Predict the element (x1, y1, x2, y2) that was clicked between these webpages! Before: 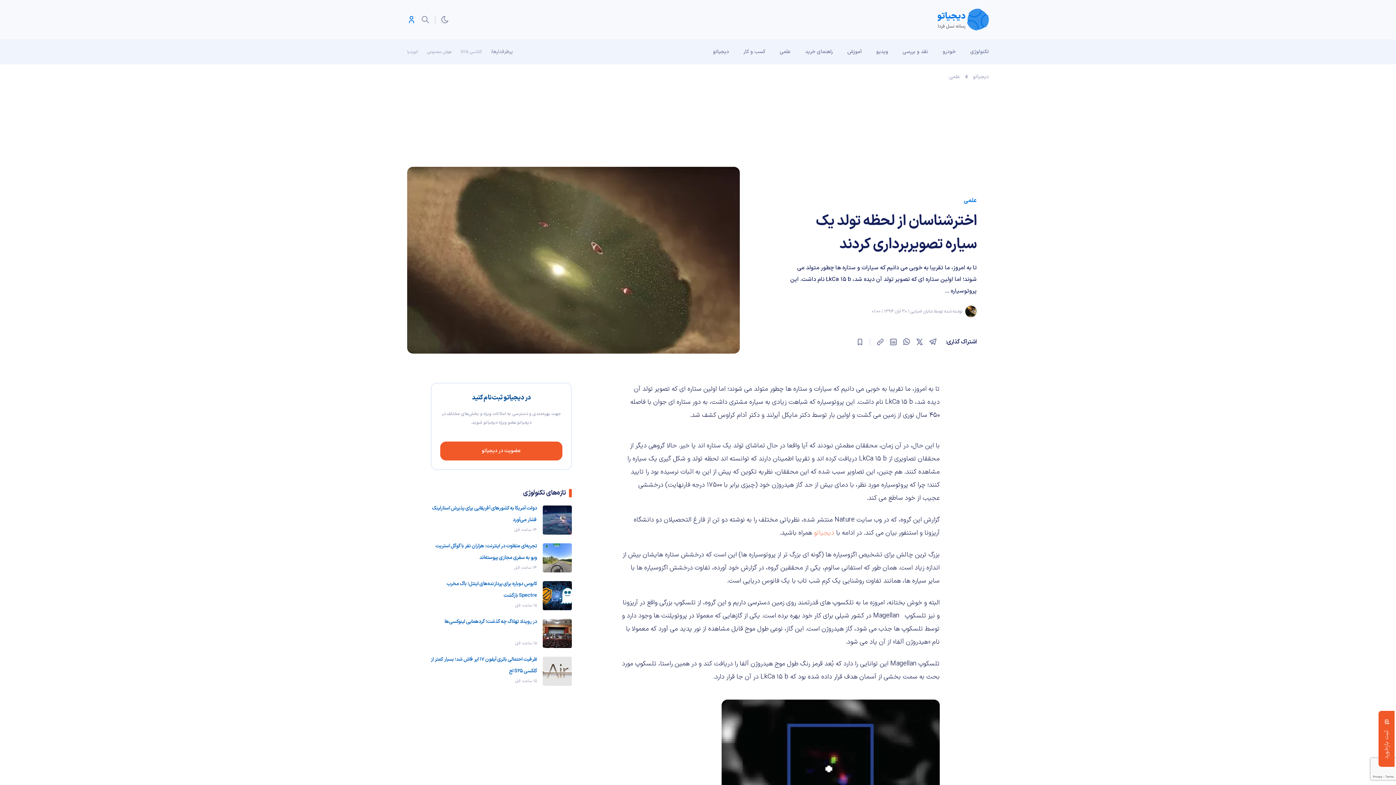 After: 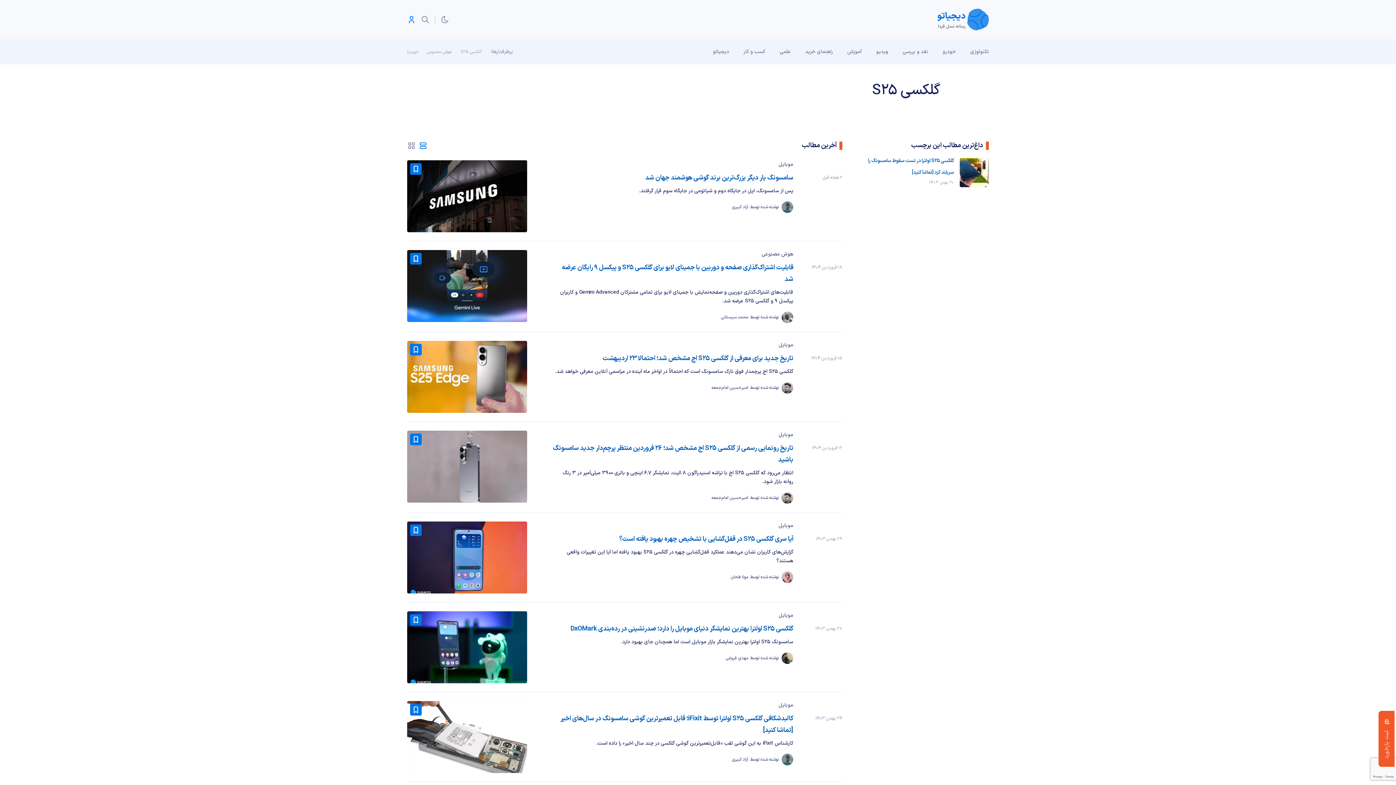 Action: label: گلکسی S25 bbox: (460, 48, 481, 55)